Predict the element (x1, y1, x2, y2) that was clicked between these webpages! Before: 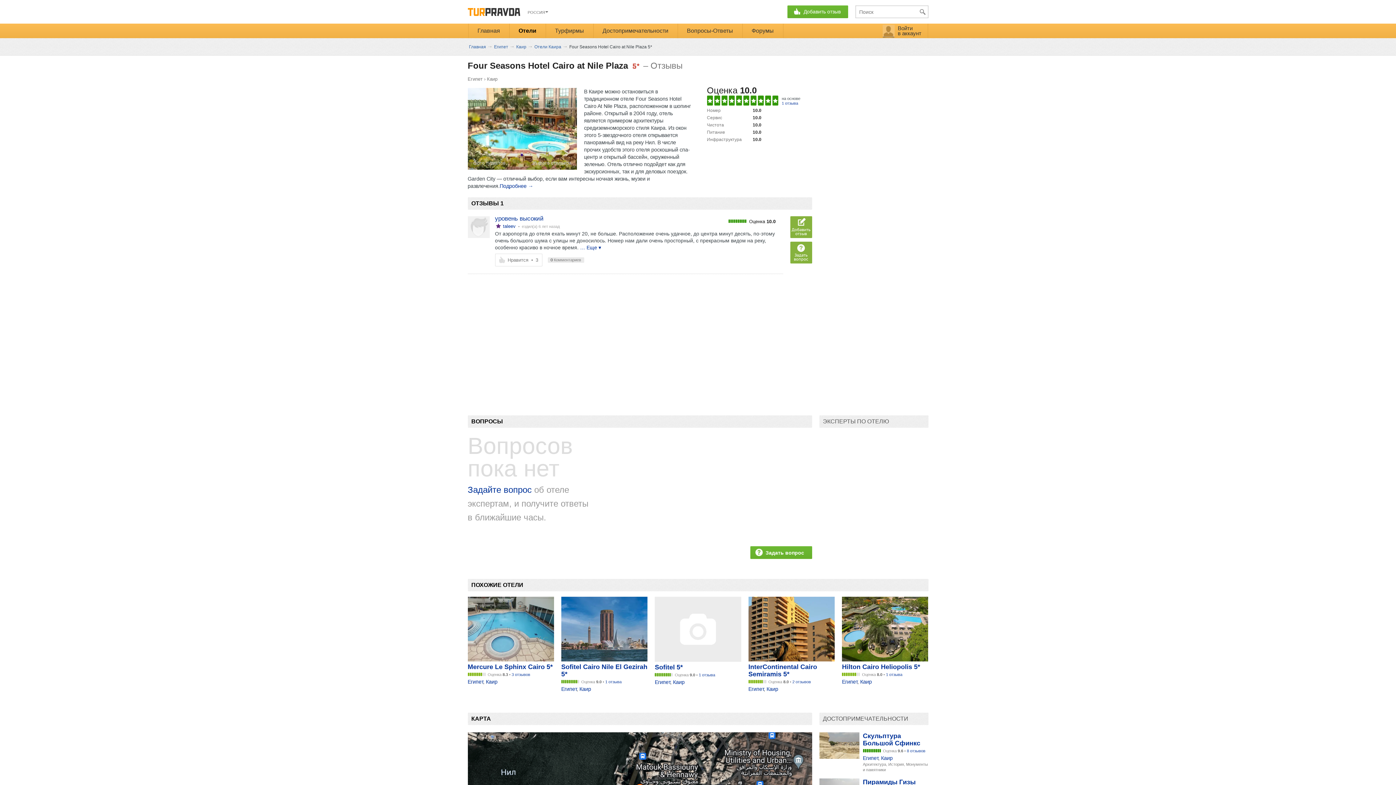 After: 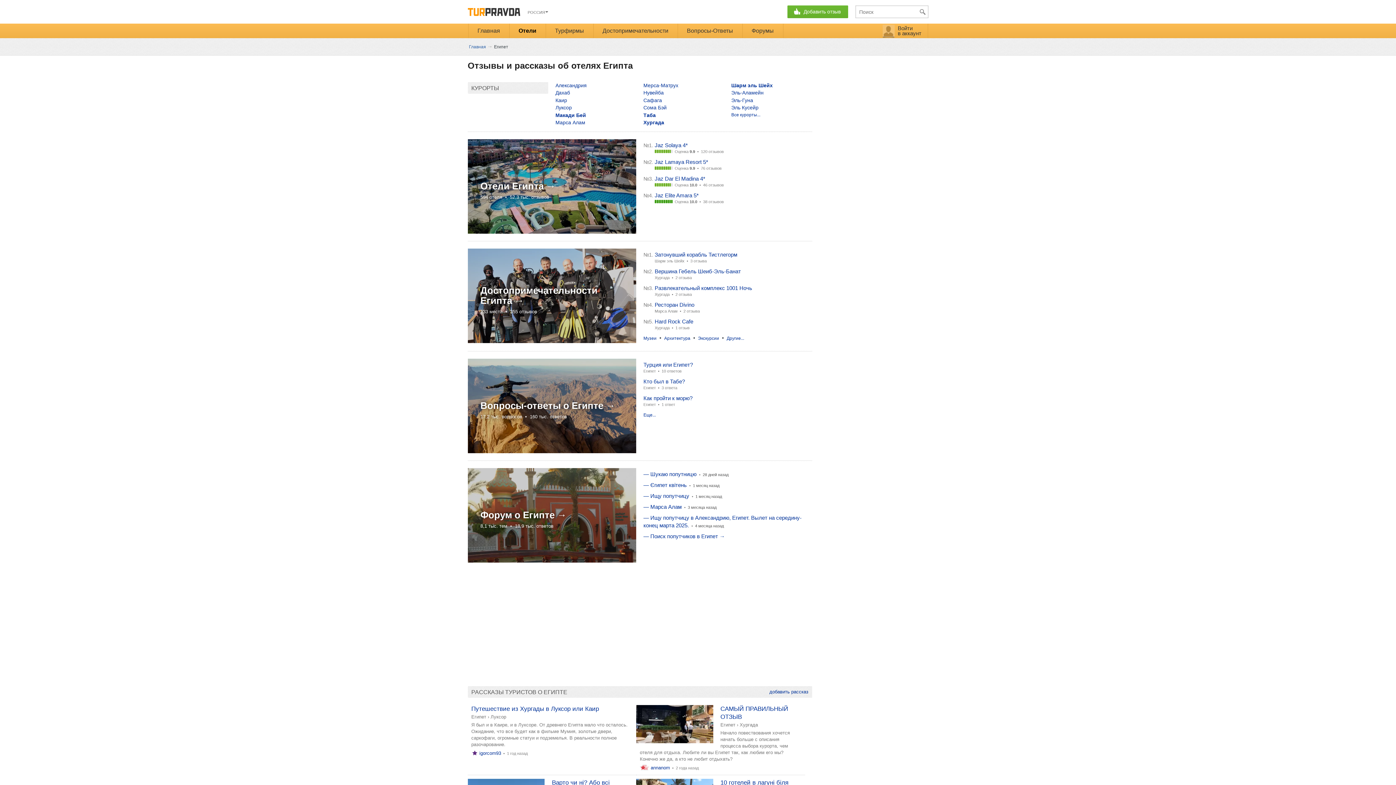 Action: bbox: (467, 679, 483, 685) label: Египет